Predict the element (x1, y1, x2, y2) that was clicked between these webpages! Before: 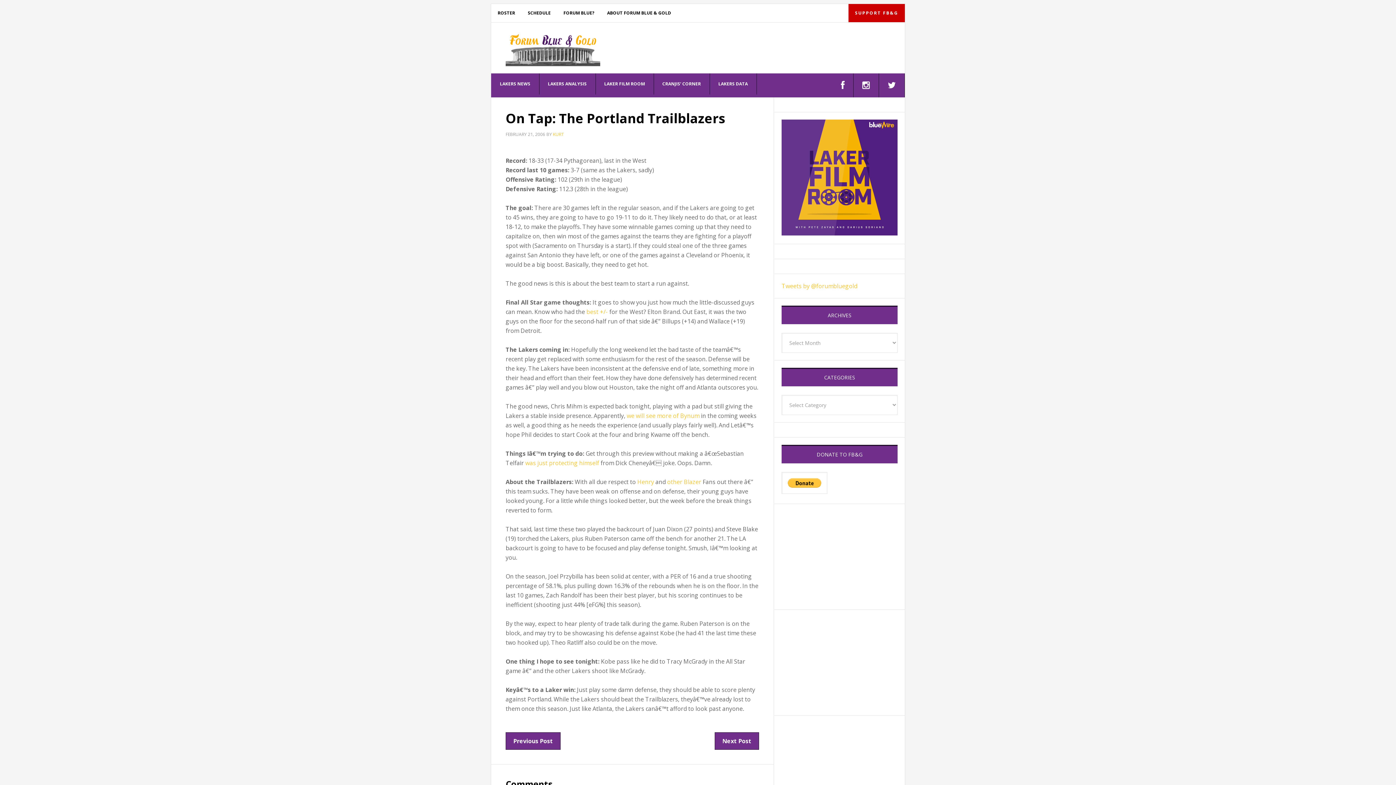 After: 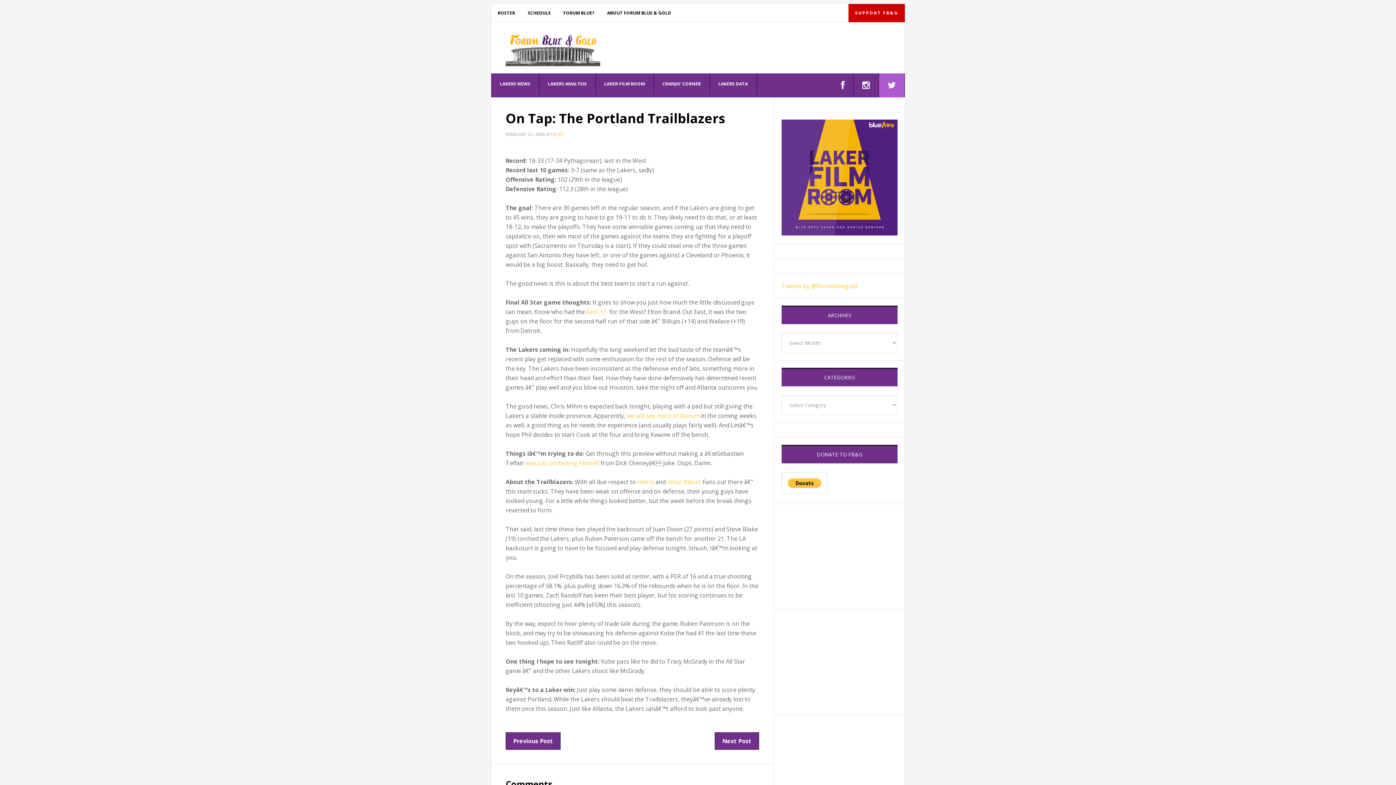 Action: label: TWITTER bbox: (879, 73, 905, 97)